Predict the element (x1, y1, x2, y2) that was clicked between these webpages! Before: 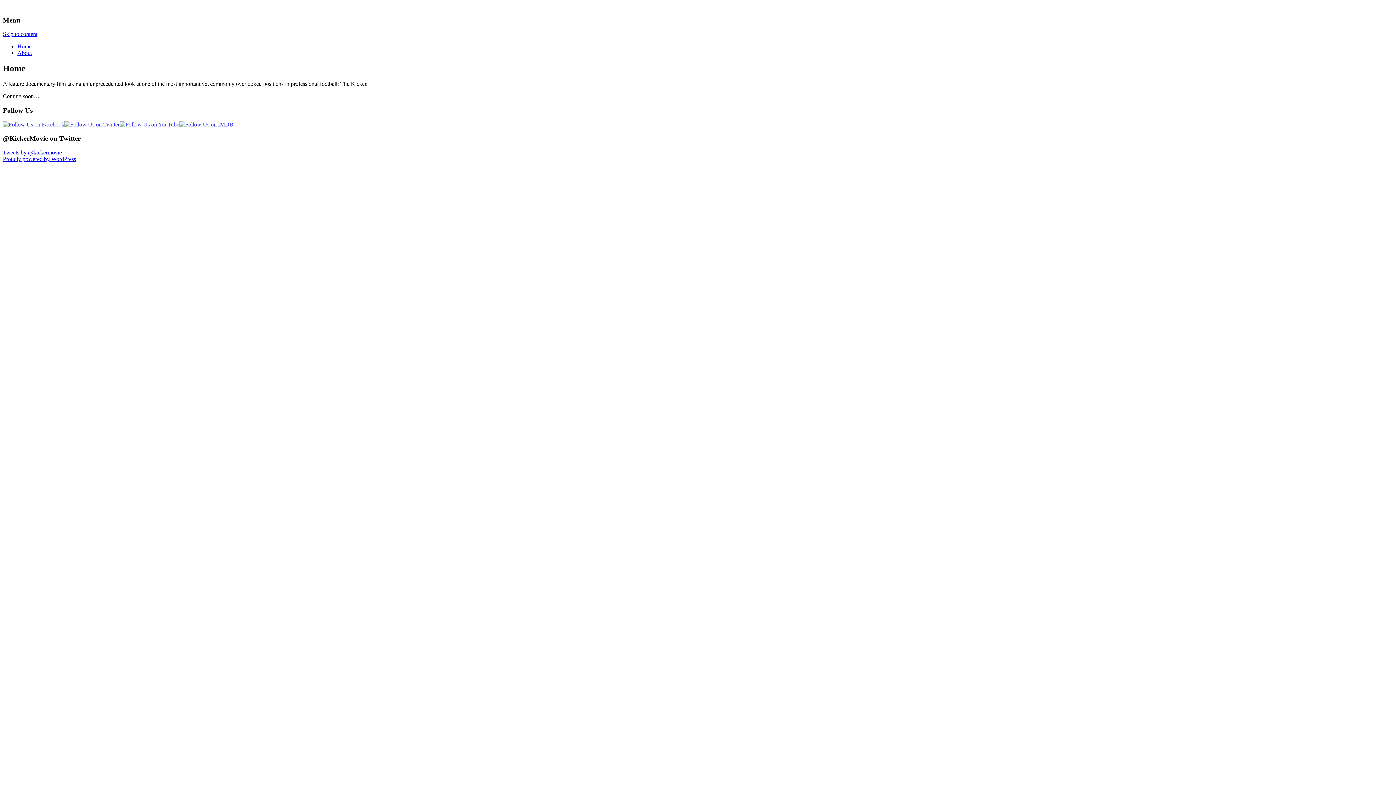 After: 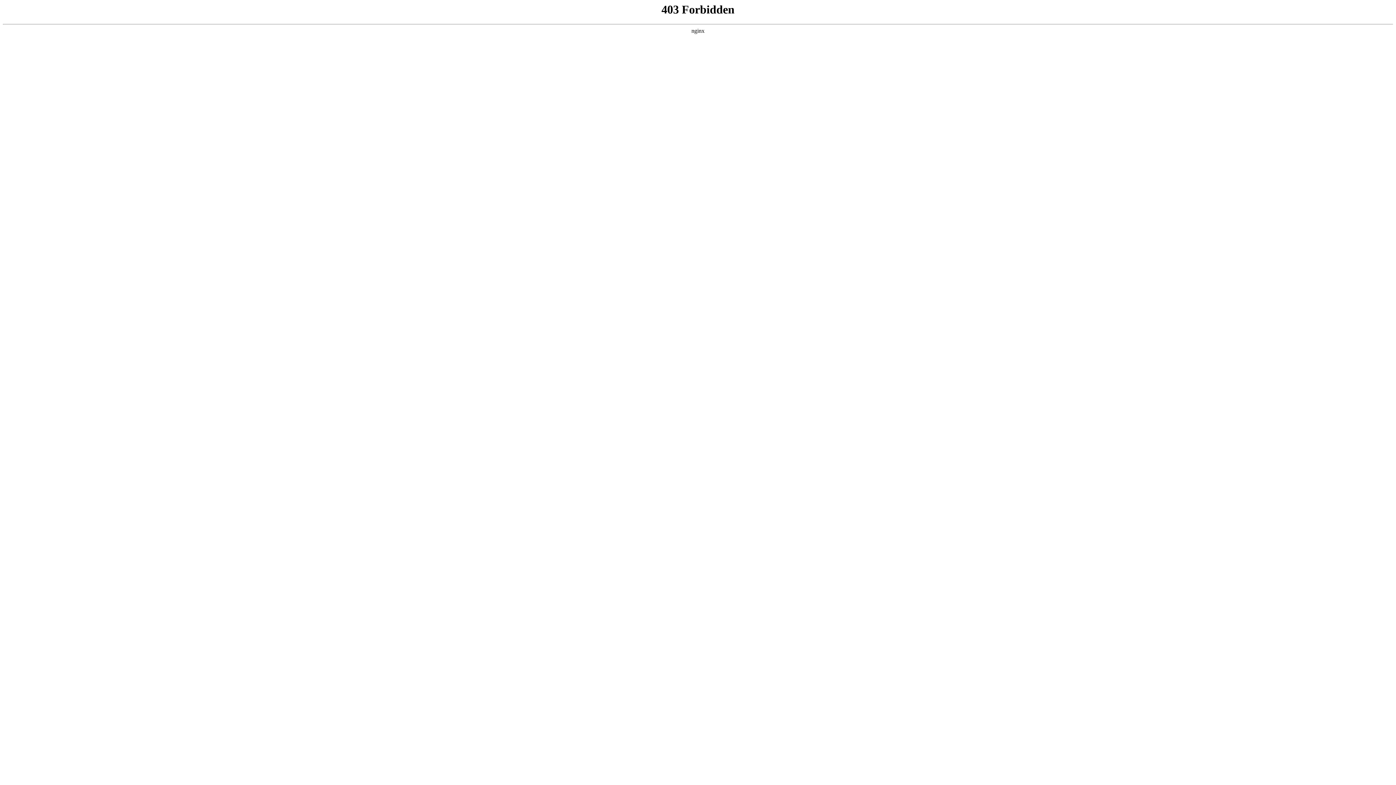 Action: bbox: (2, 156, 76, 162) label: Proudly powered by WordPress